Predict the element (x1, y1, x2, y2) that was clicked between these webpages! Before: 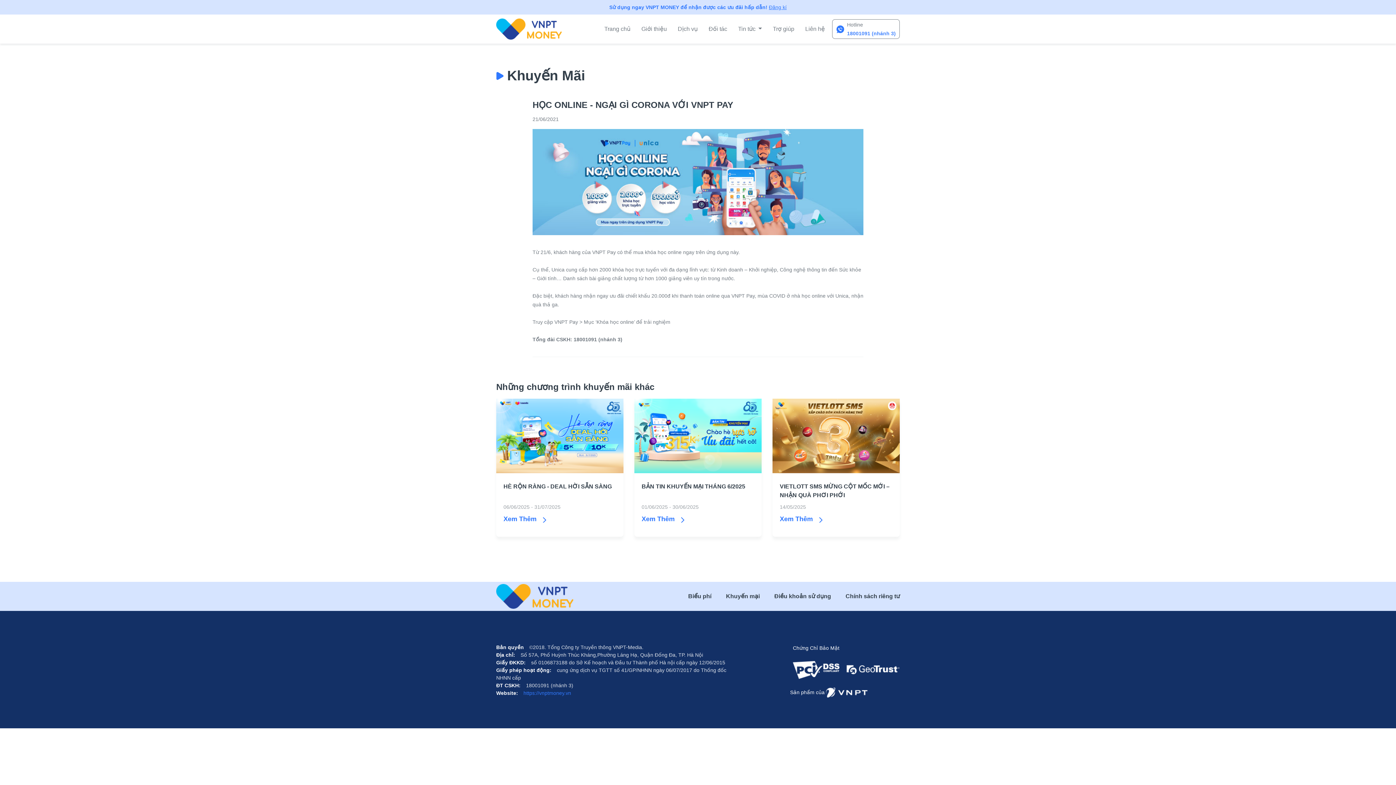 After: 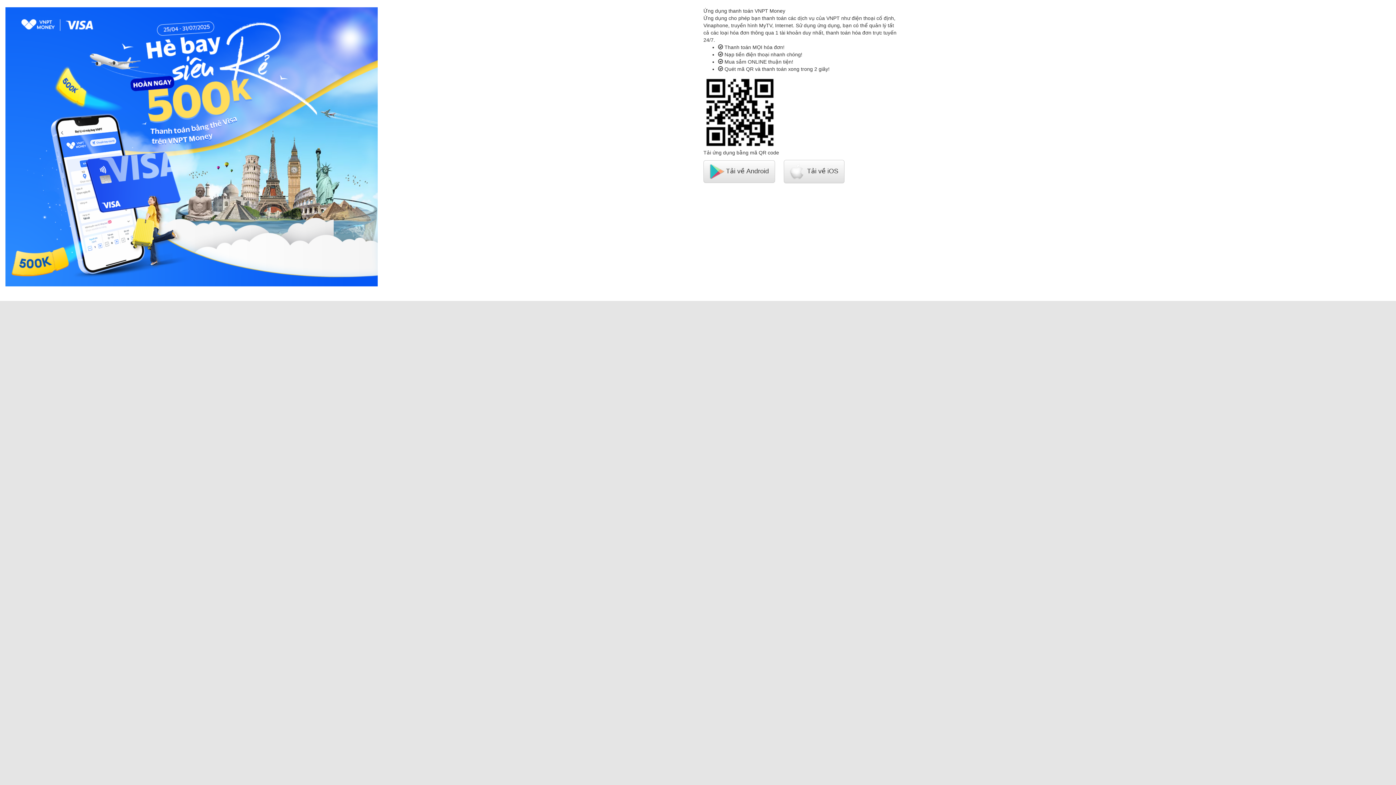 Action: label: Đăng kí bbox: (769, 4, 786, 10)